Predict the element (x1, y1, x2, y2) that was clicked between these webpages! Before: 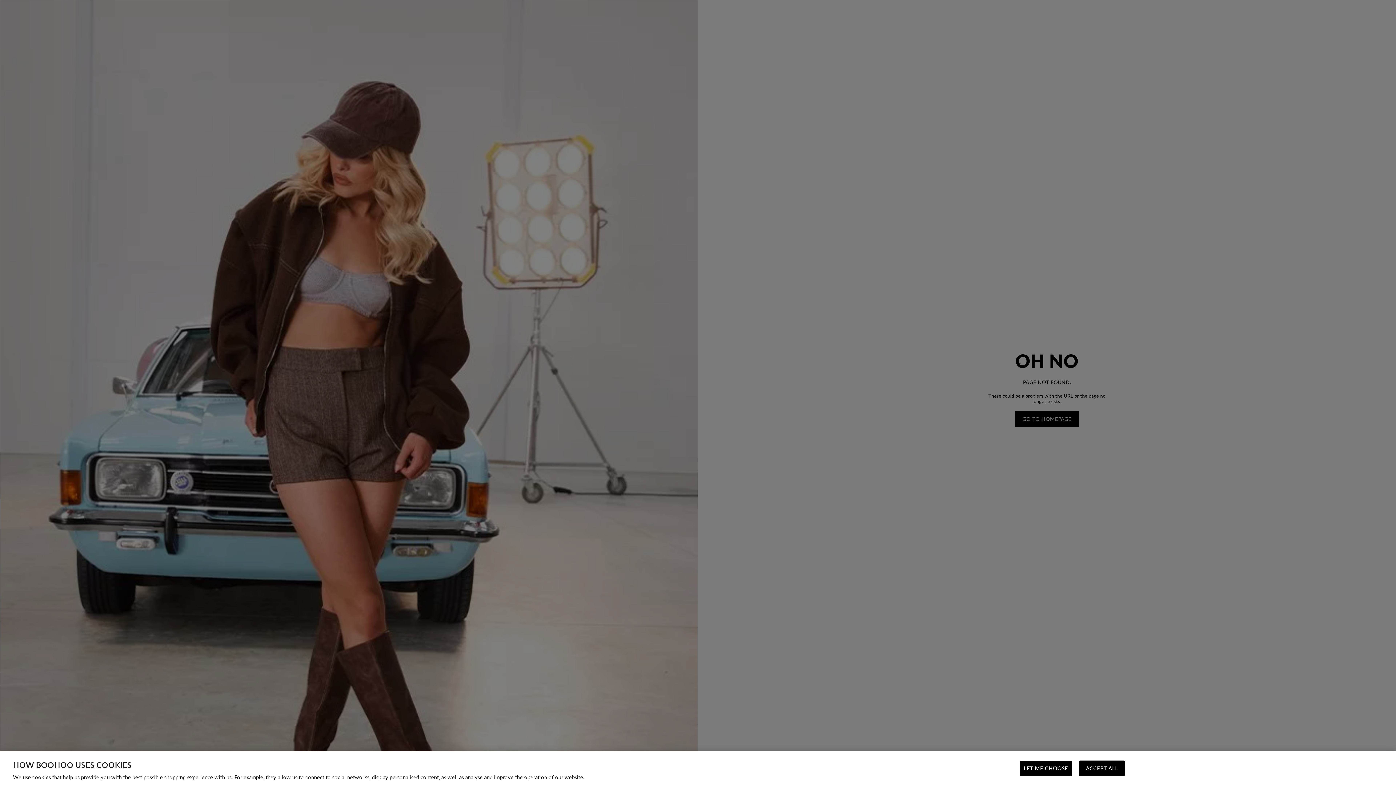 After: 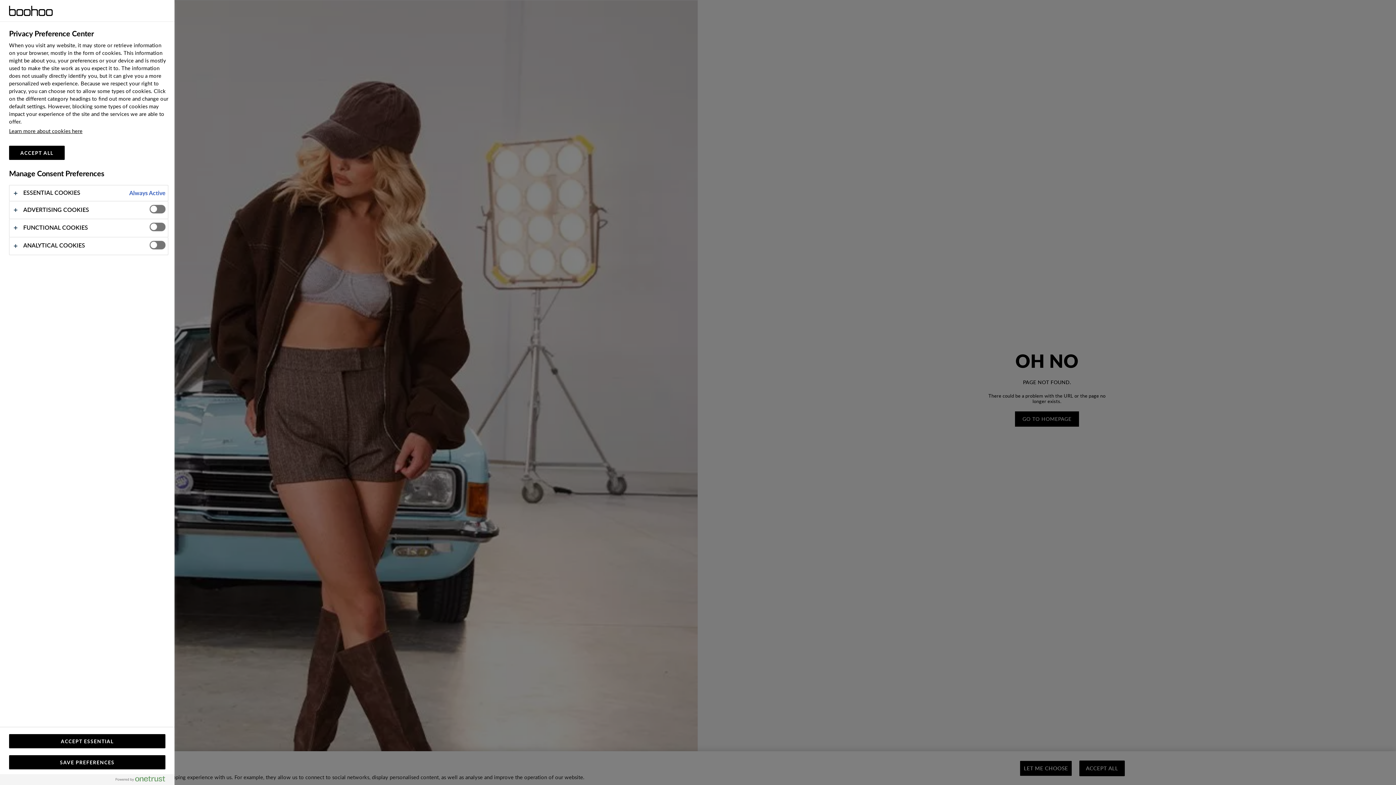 Action: bbox: (1020, 761, 1072, 776) label: LET ME CHOOSE